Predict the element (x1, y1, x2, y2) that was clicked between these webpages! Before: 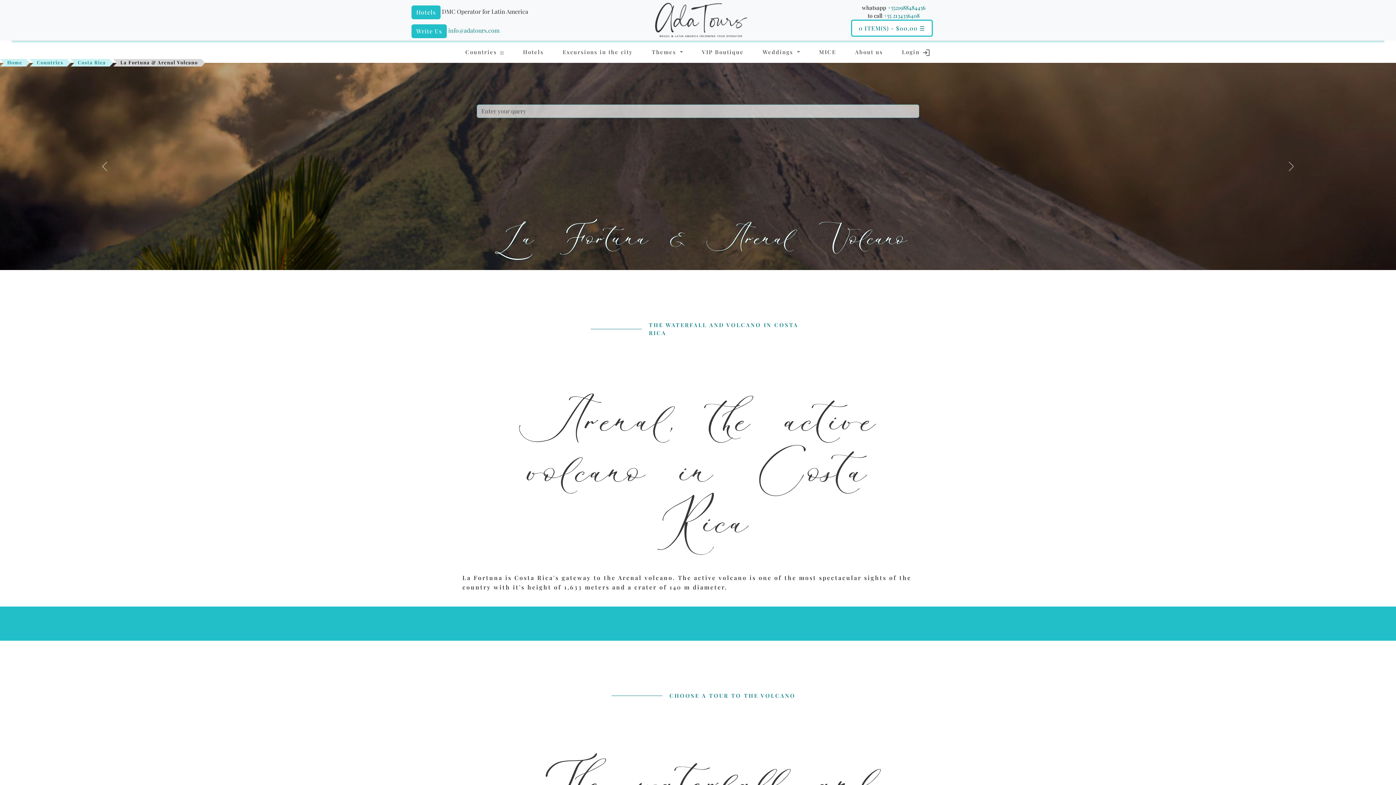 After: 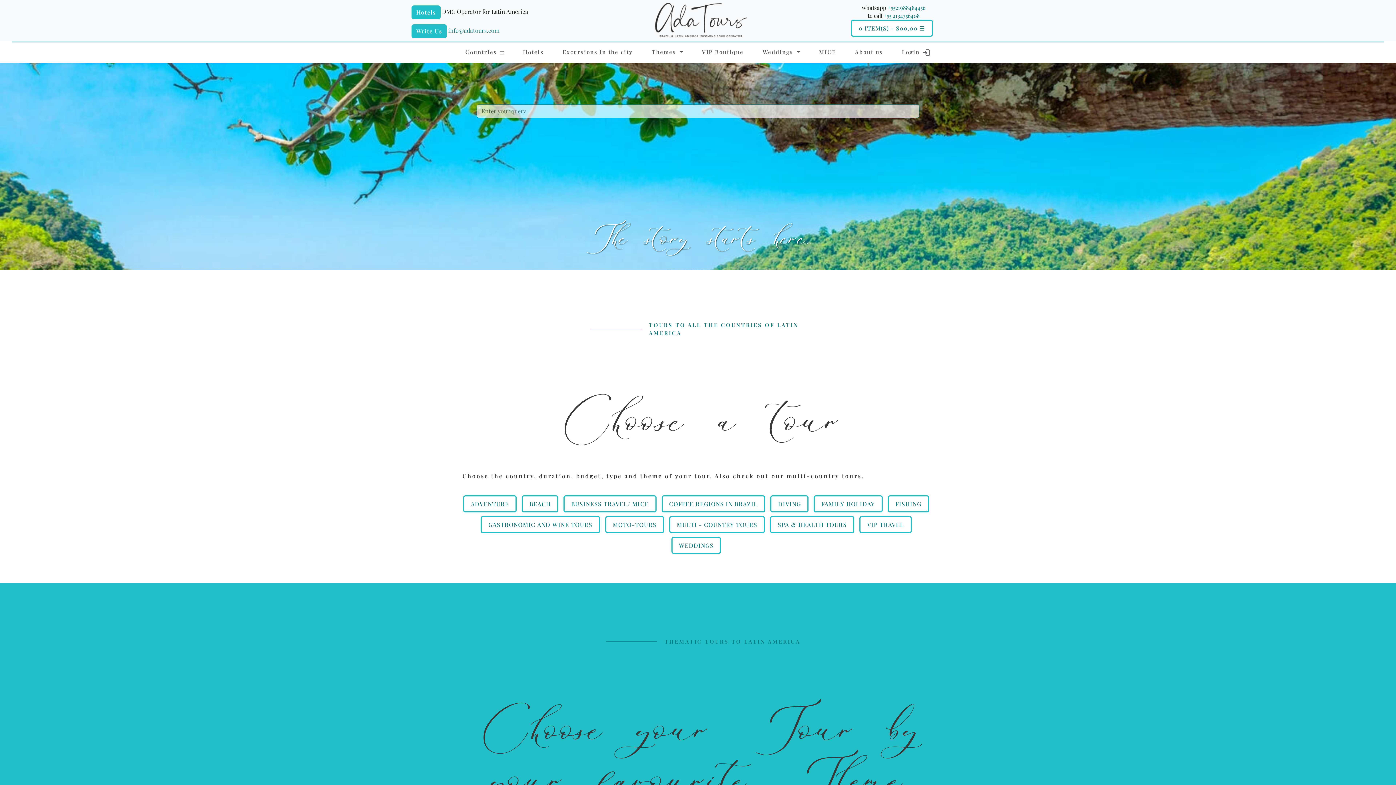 Action: label: Home bbox: (7, 59, 22, 65)